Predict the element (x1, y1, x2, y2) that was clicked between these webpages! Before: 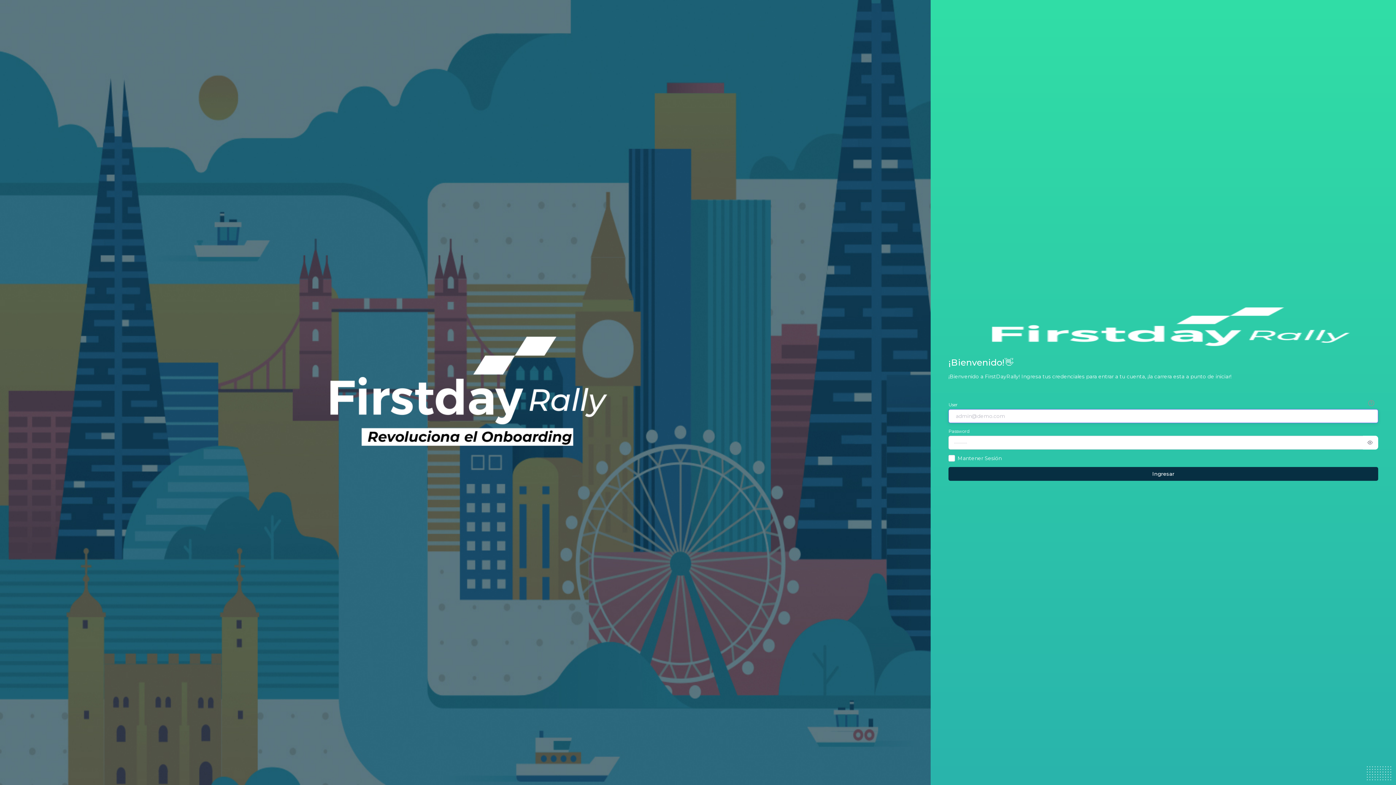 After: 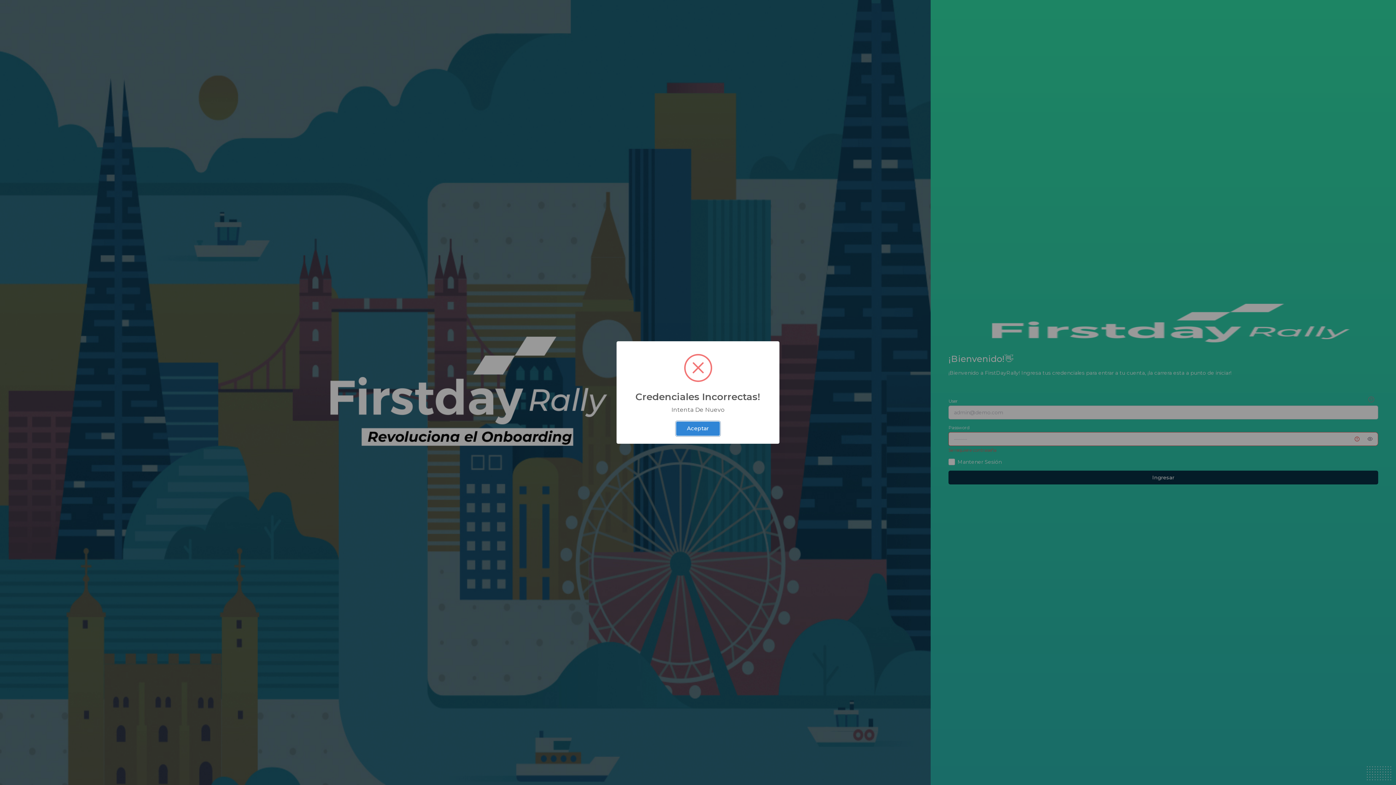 Action: label: Ingresar bbox: (948, 467, 1378, 481)